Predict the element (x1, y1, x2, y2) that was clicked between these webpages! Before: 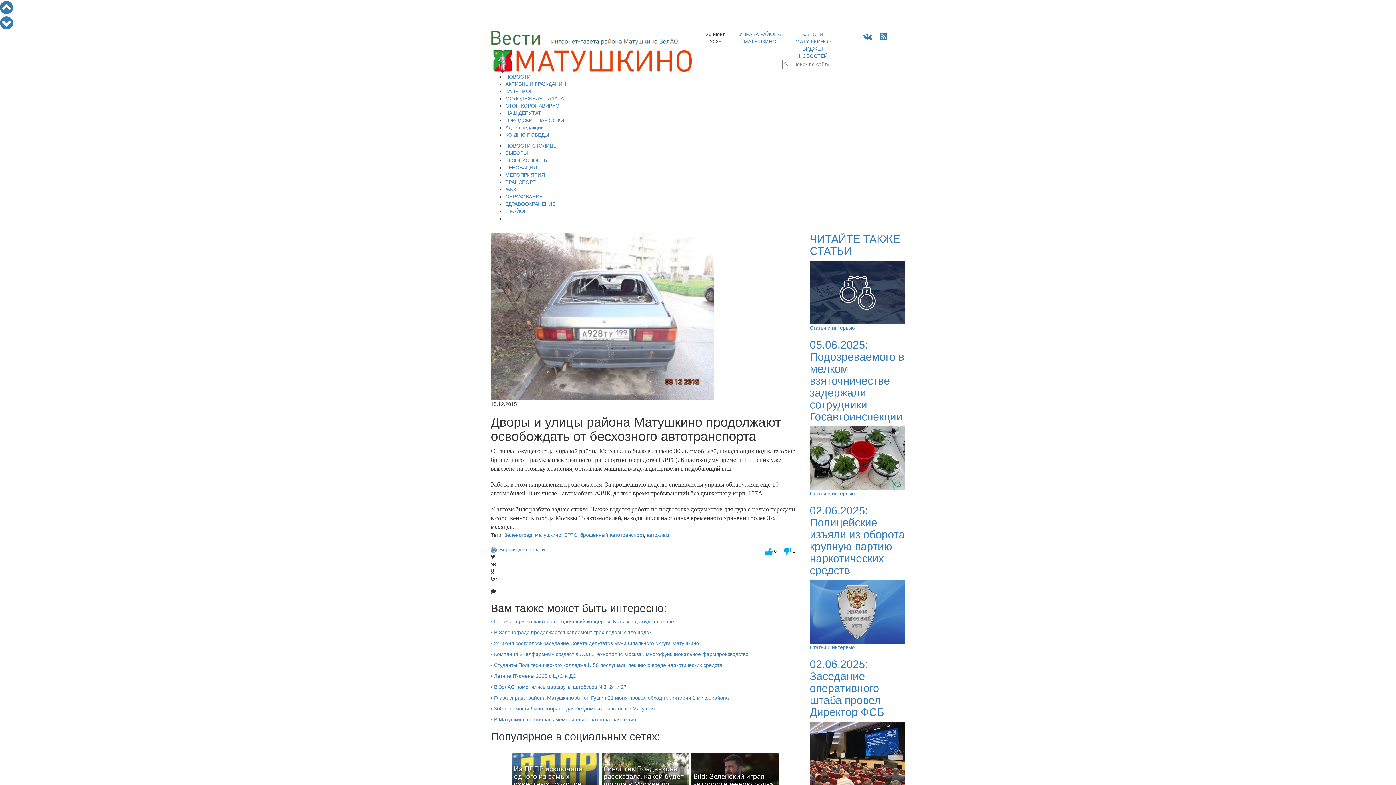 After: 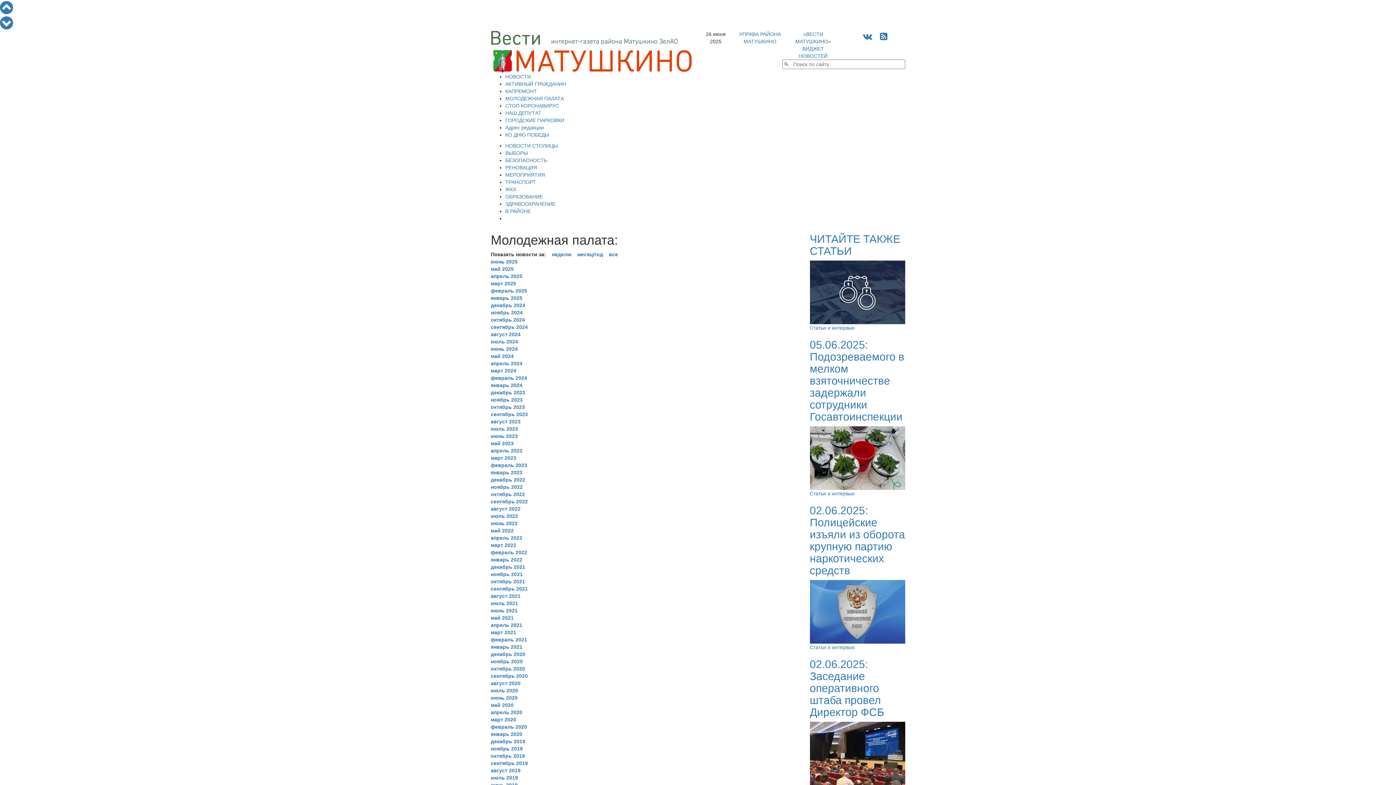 Action: label: МОЛОДЕЖНАЯ ПАЛАТА bbox: (505, 95, 564, 101)